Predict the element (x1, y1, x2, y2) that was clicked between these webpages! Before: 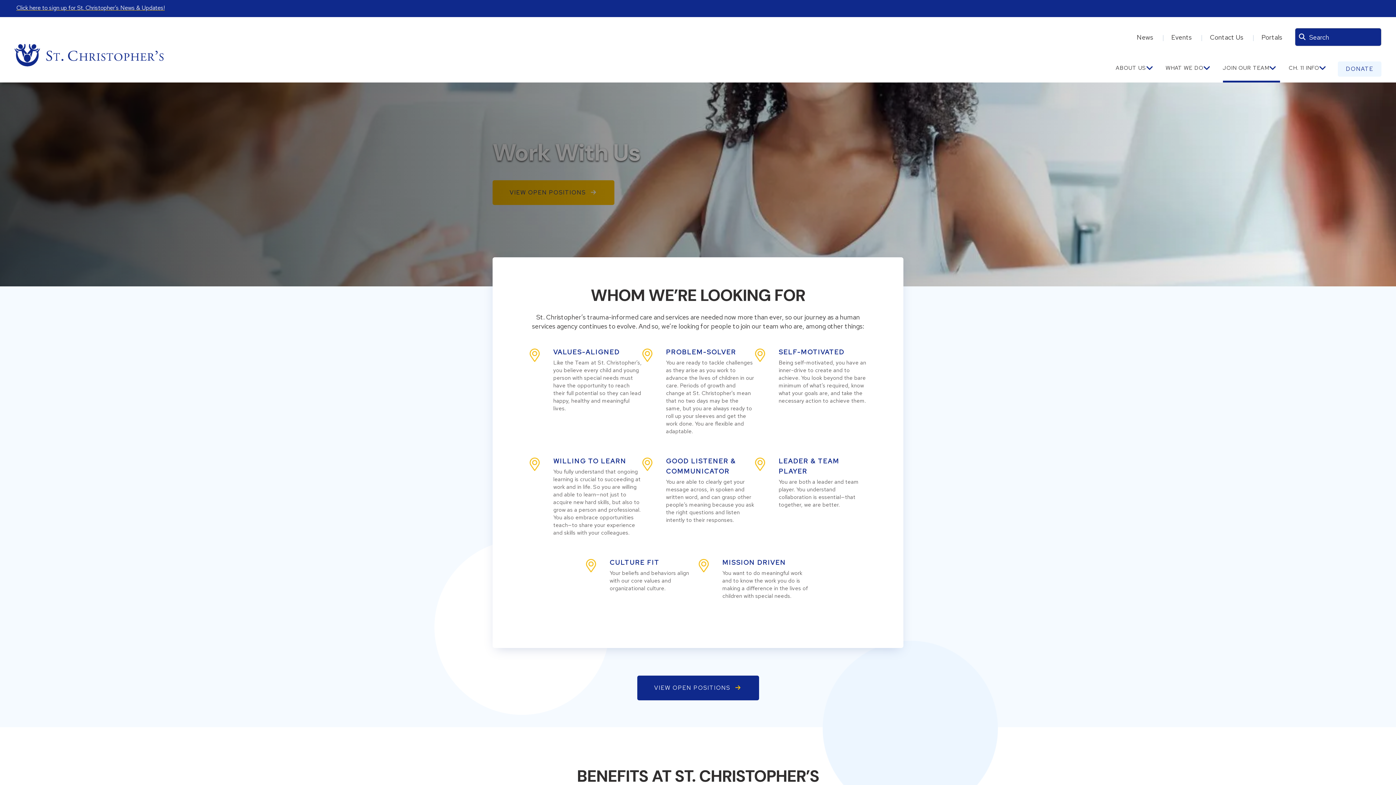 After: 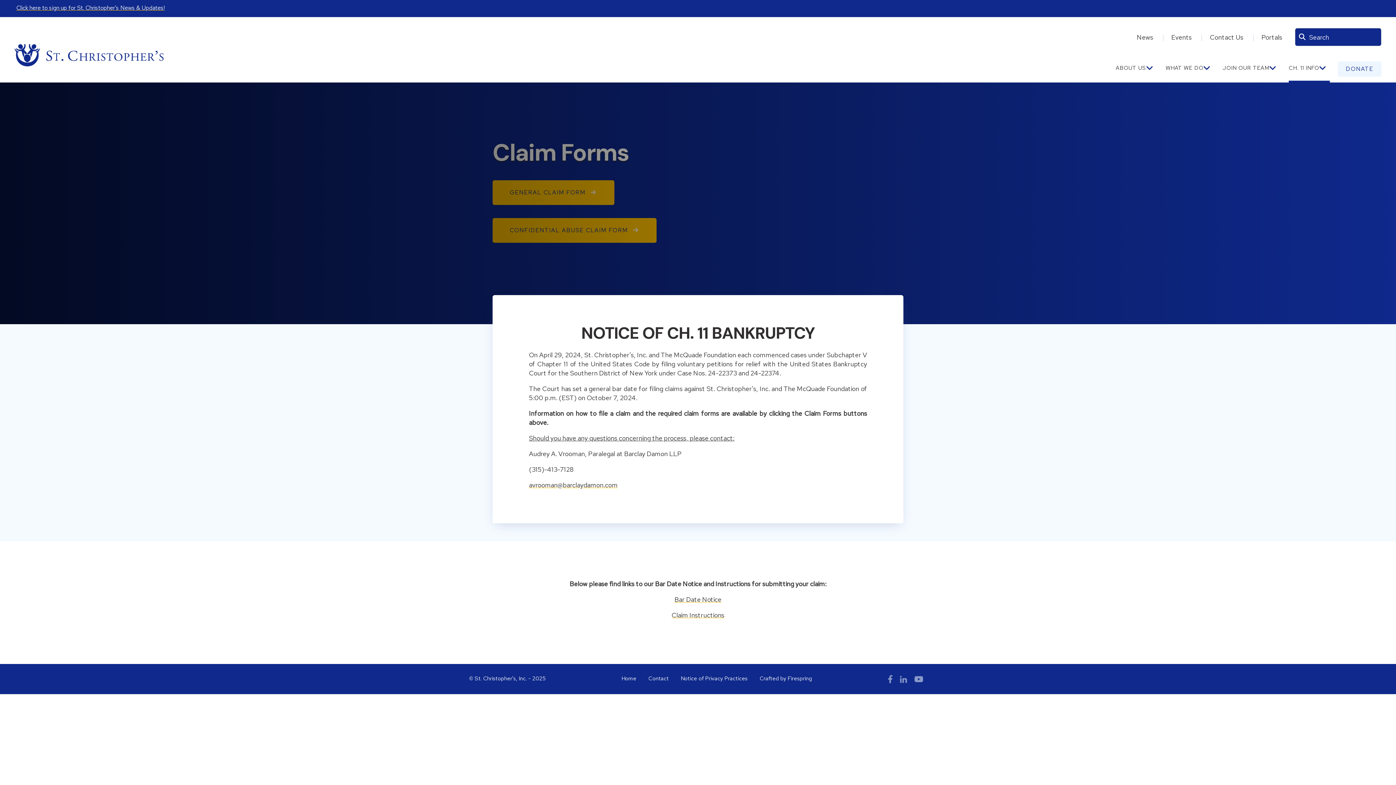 Action: label: CH. 11 INFO bbox: (1289, 61, 1330, 82)